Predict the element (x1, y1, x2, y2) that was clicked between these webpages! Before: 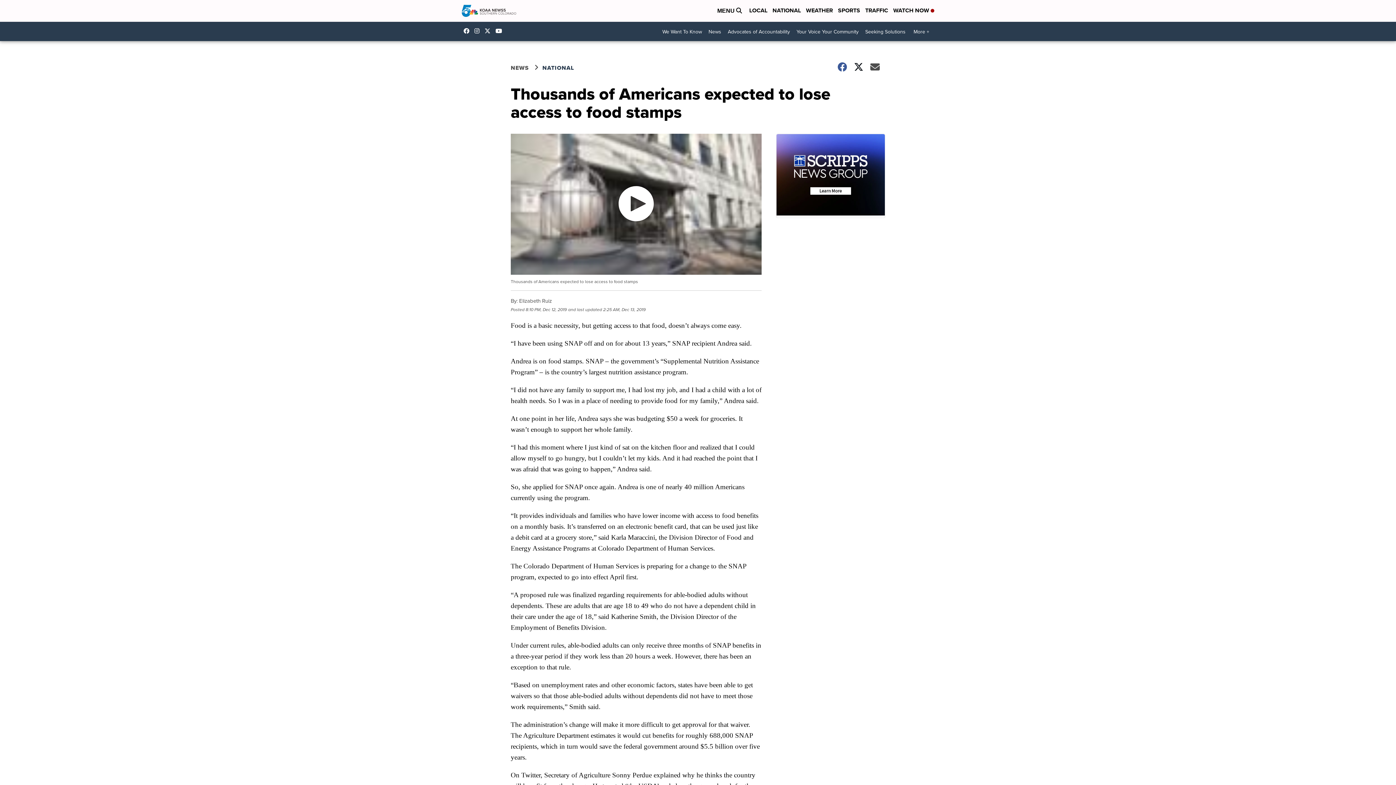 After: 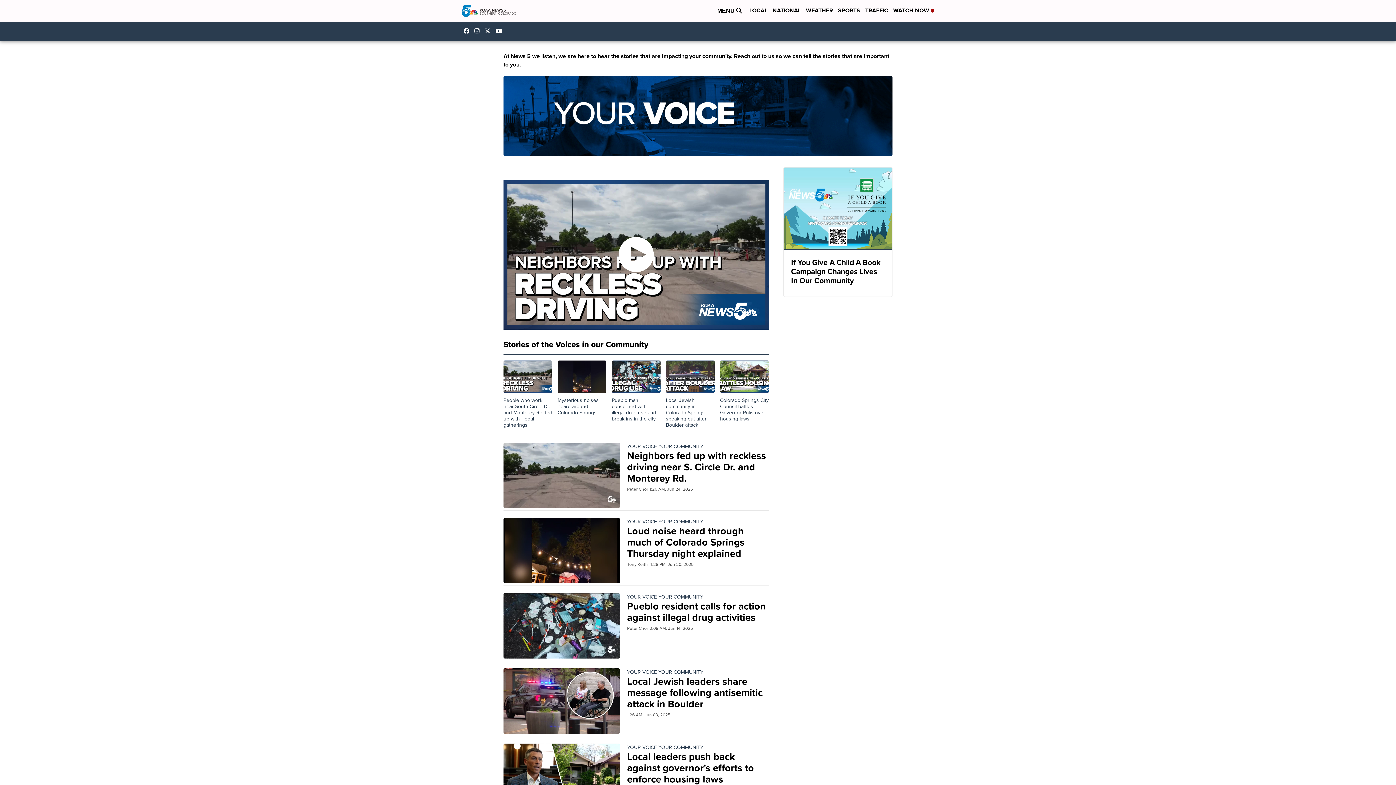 Action: bbox: (793, 25, 862, 38) label: Your Voice Your Community